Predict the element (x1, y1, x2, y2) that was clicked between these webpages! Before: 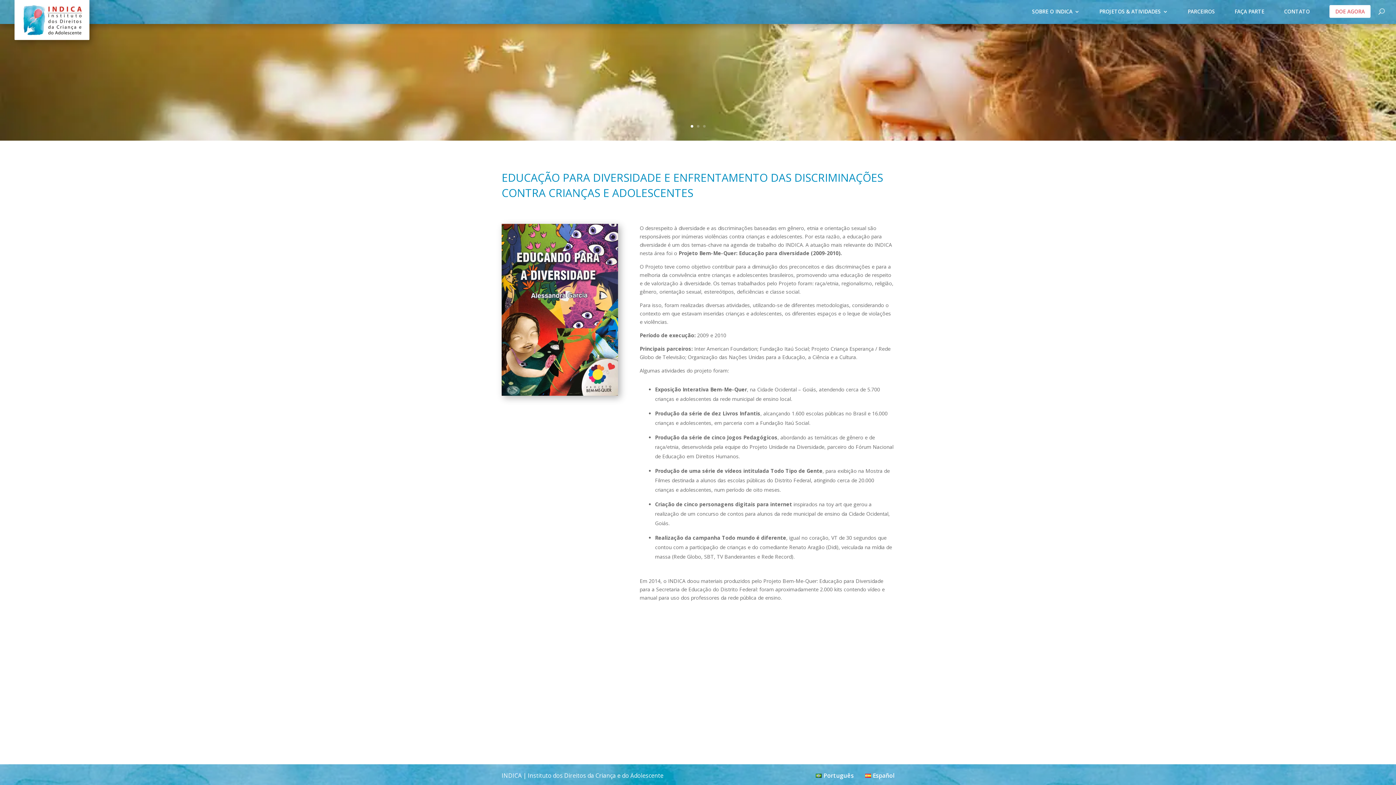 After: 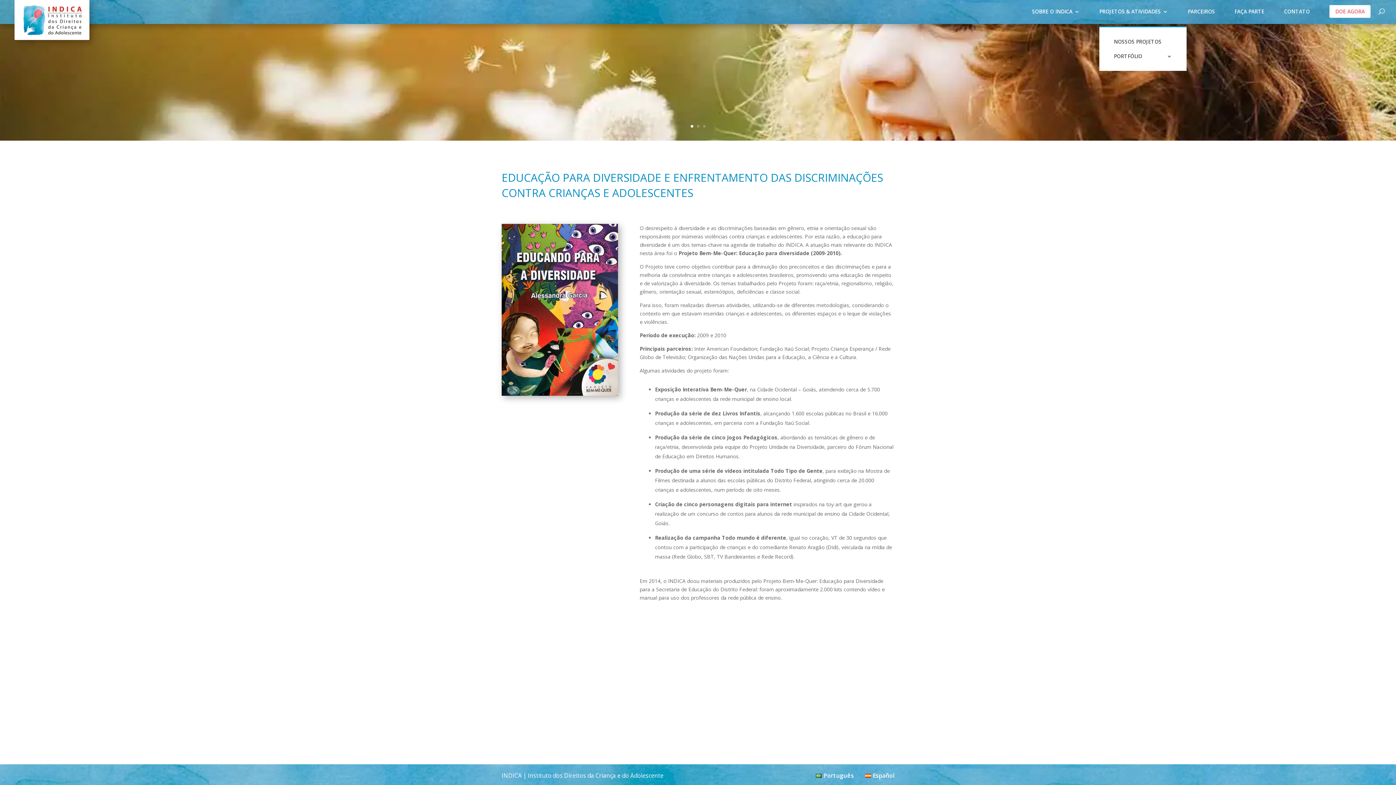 Action: bbox: (1099, 9, 1168, 26) label: PROJETOS & ATIVIDADES